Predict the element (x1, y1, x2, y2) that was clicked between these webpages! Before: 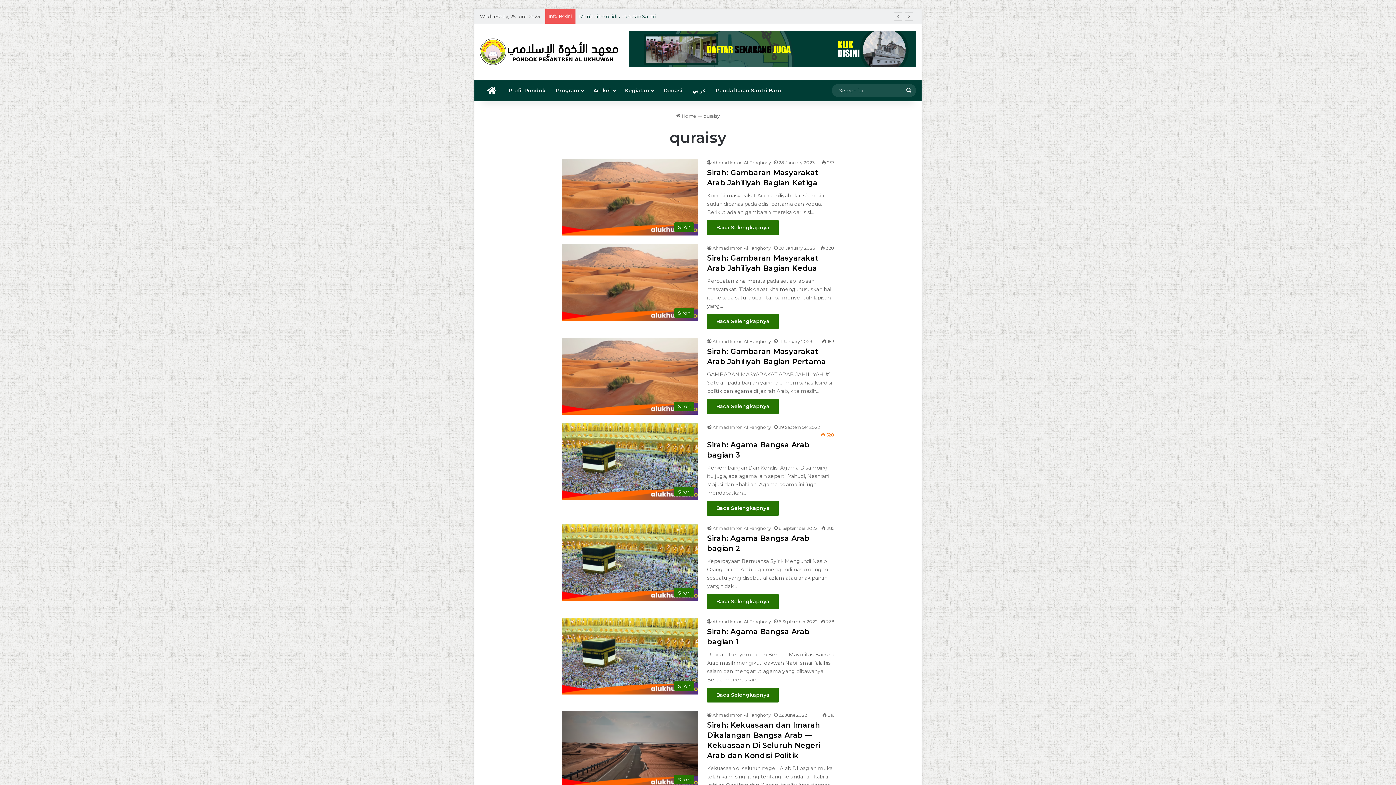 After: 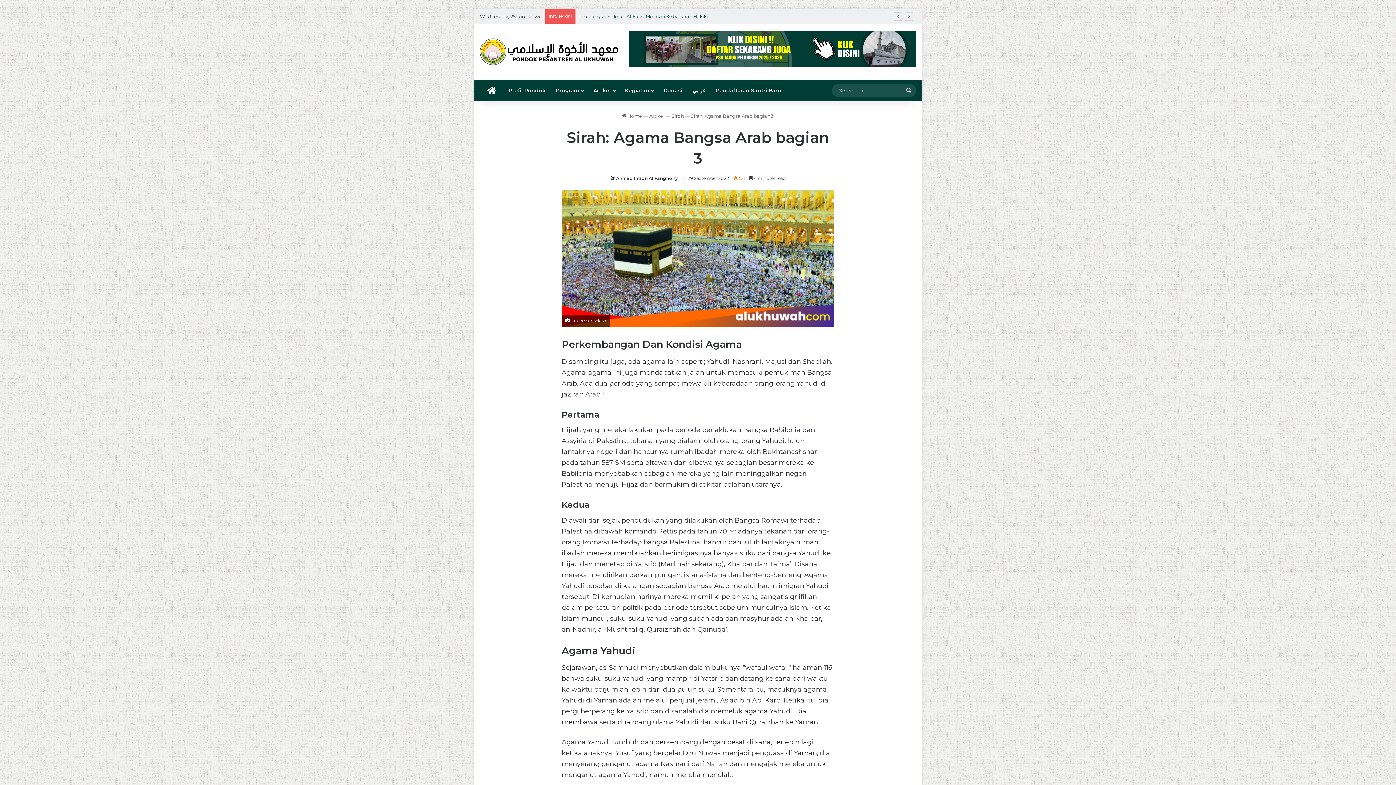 Action: bbox: (707, 500, 778, 515) label: Baca Selengkapnya